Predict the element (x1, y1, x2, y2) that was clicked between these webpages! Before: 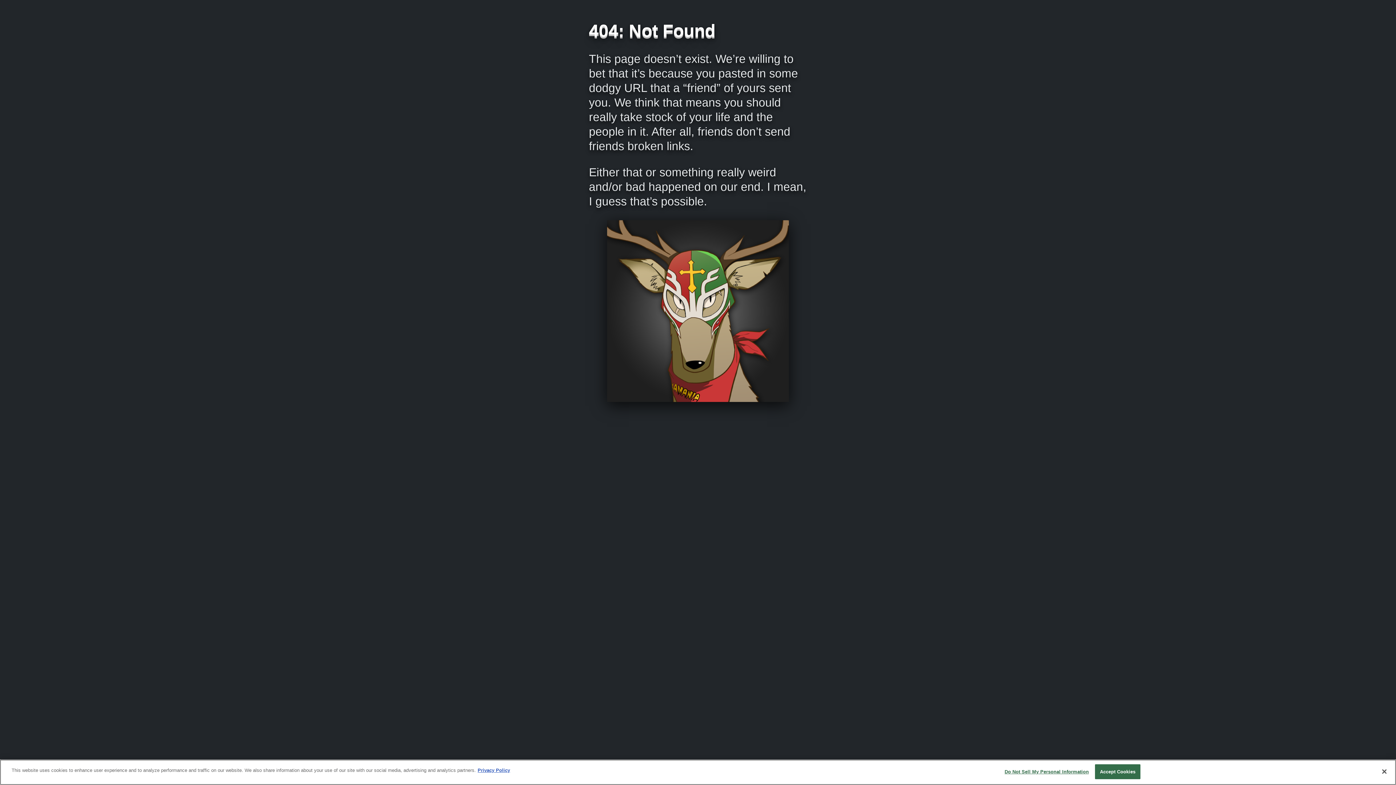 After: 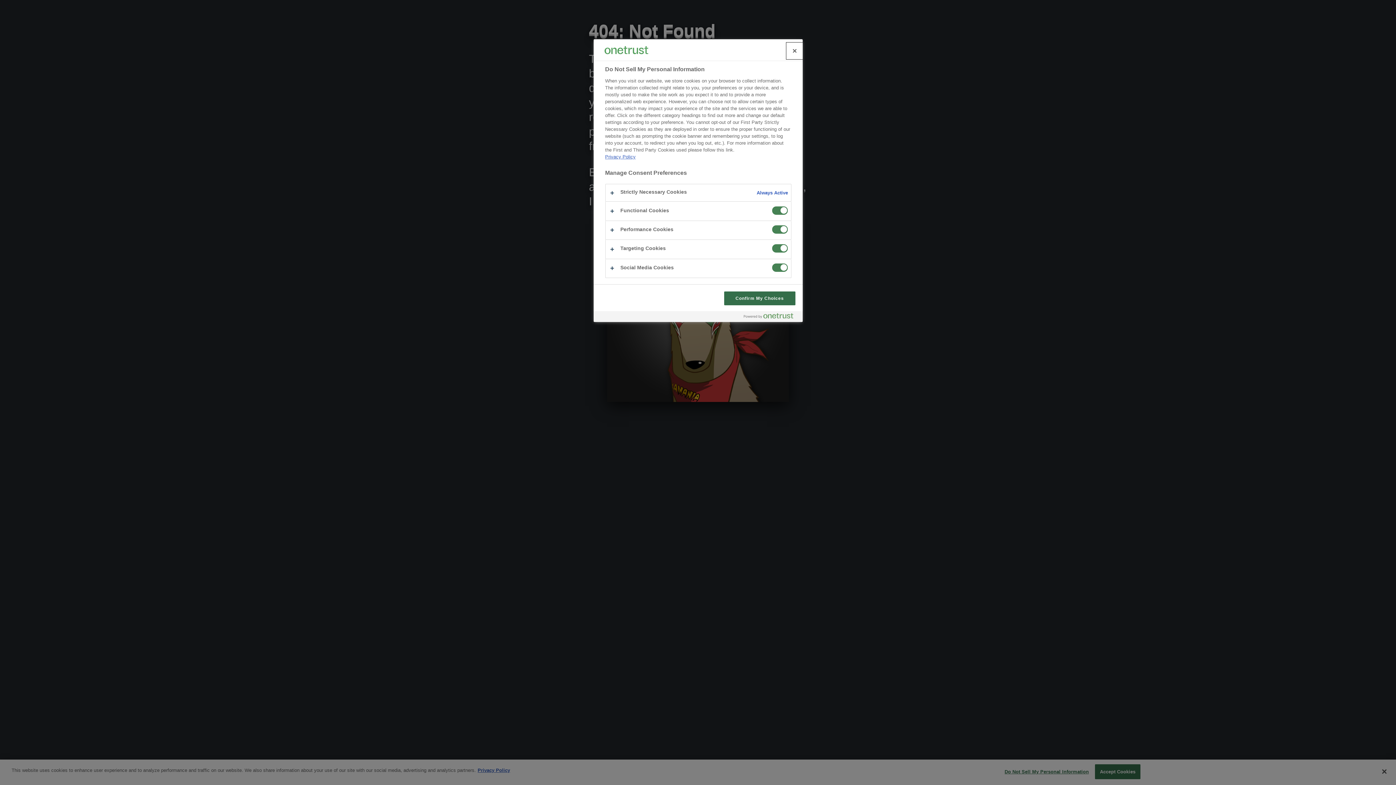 Action: bbox: (1004, 765, 1089, 779) label: Do Not Sell My Personal Information